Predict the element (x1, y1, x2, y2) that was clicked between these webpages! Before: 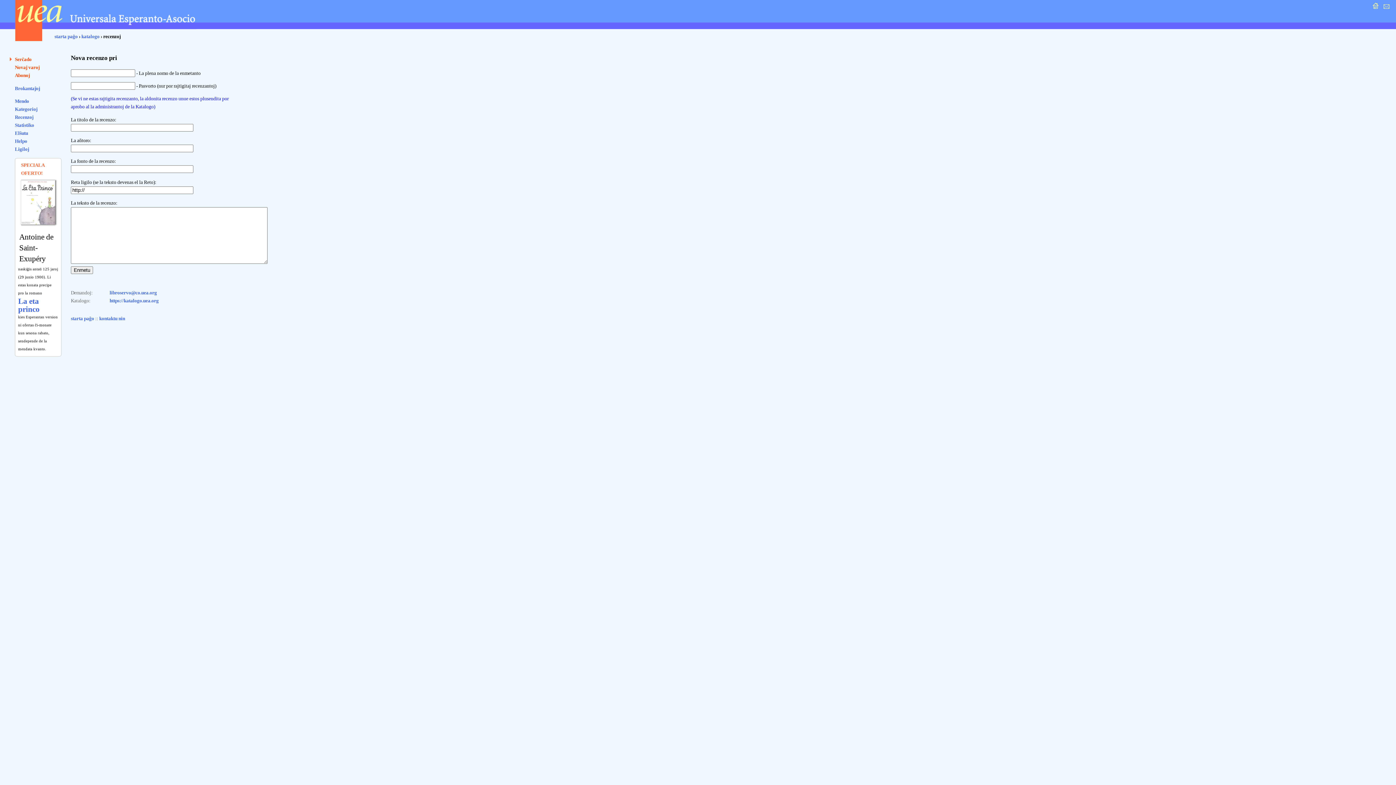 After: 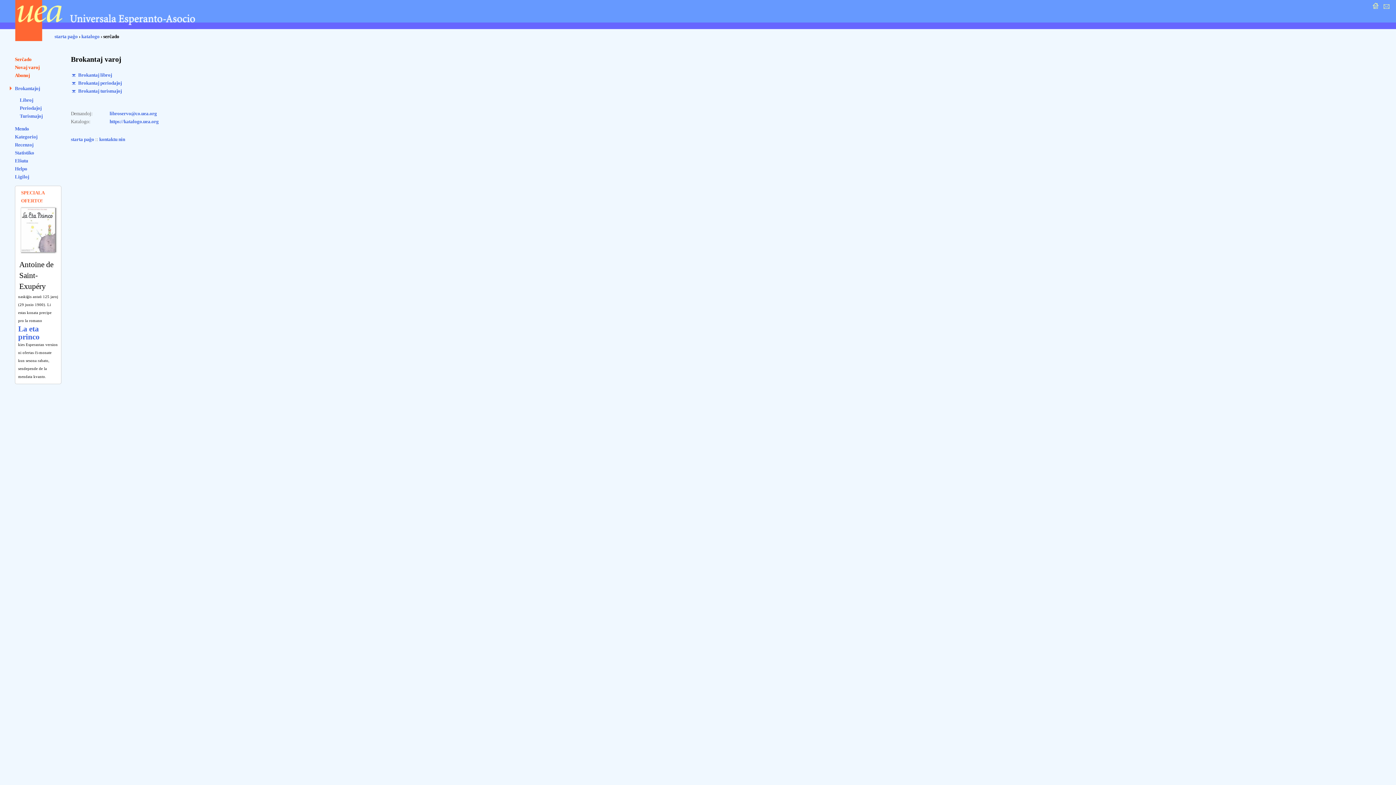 Action: bbox: (14, 85, 40, 91) label: Brokantaĵoj